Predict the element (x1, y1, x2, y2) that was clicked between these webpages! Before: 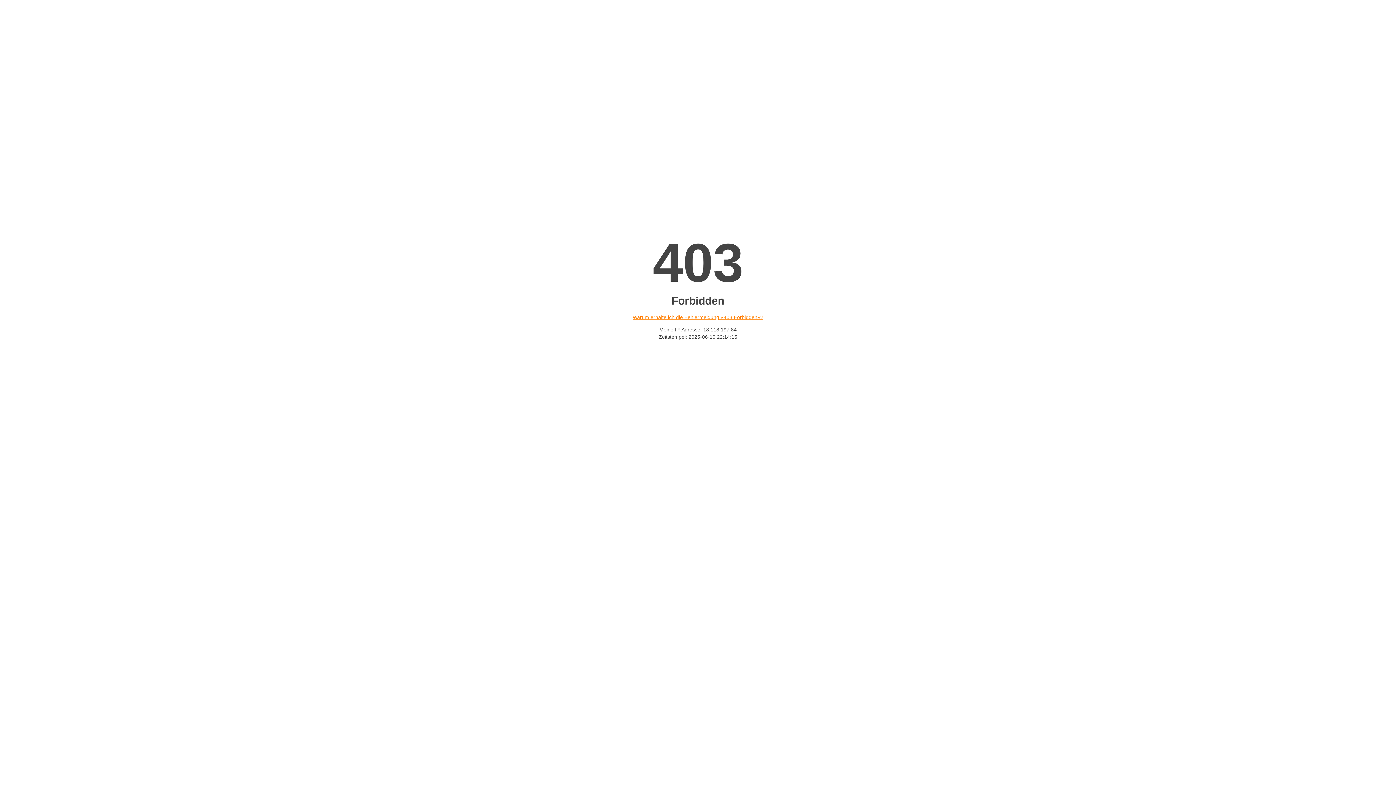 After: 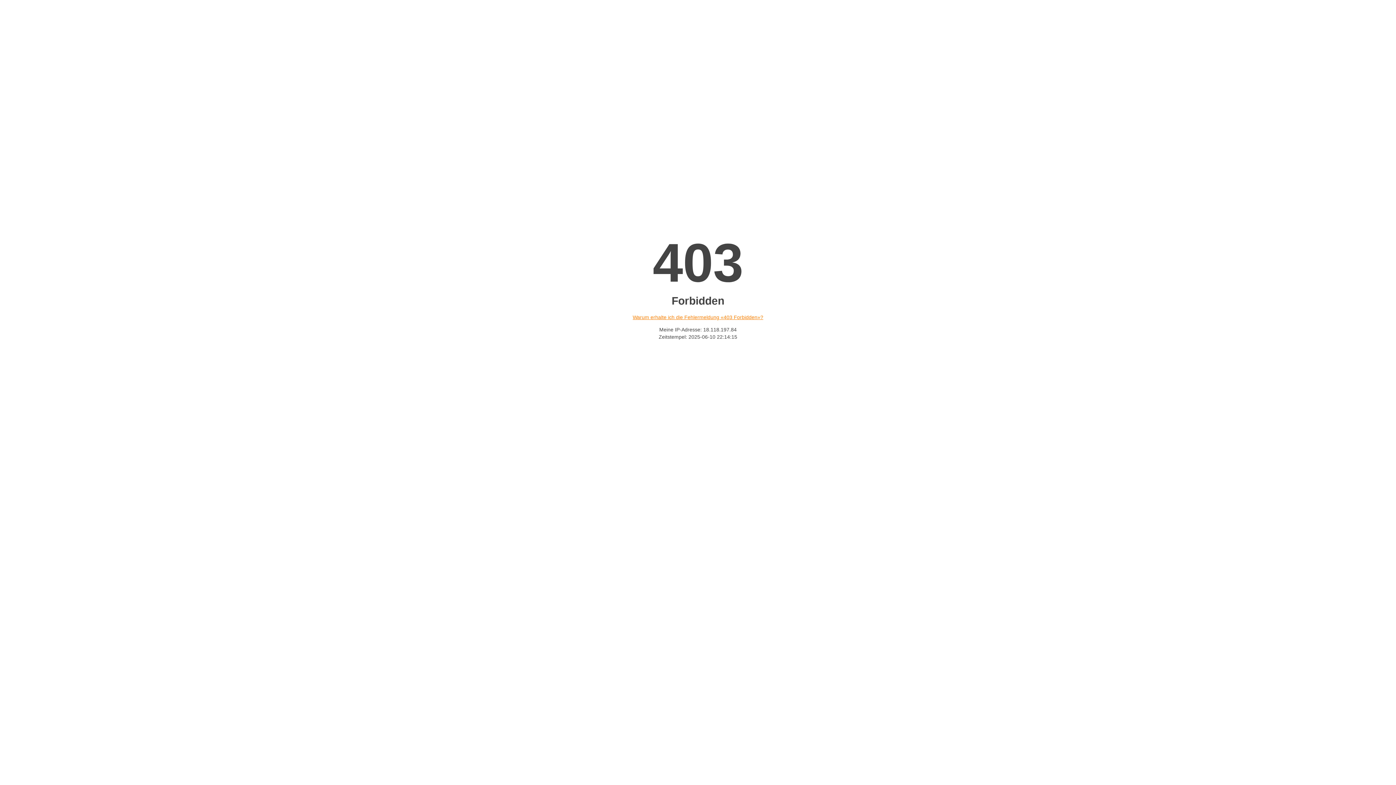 Action: label: Warum erhalte ich die Fehlermeldung «403 Forbidden»? bbox: (632, 314, 763, 320)